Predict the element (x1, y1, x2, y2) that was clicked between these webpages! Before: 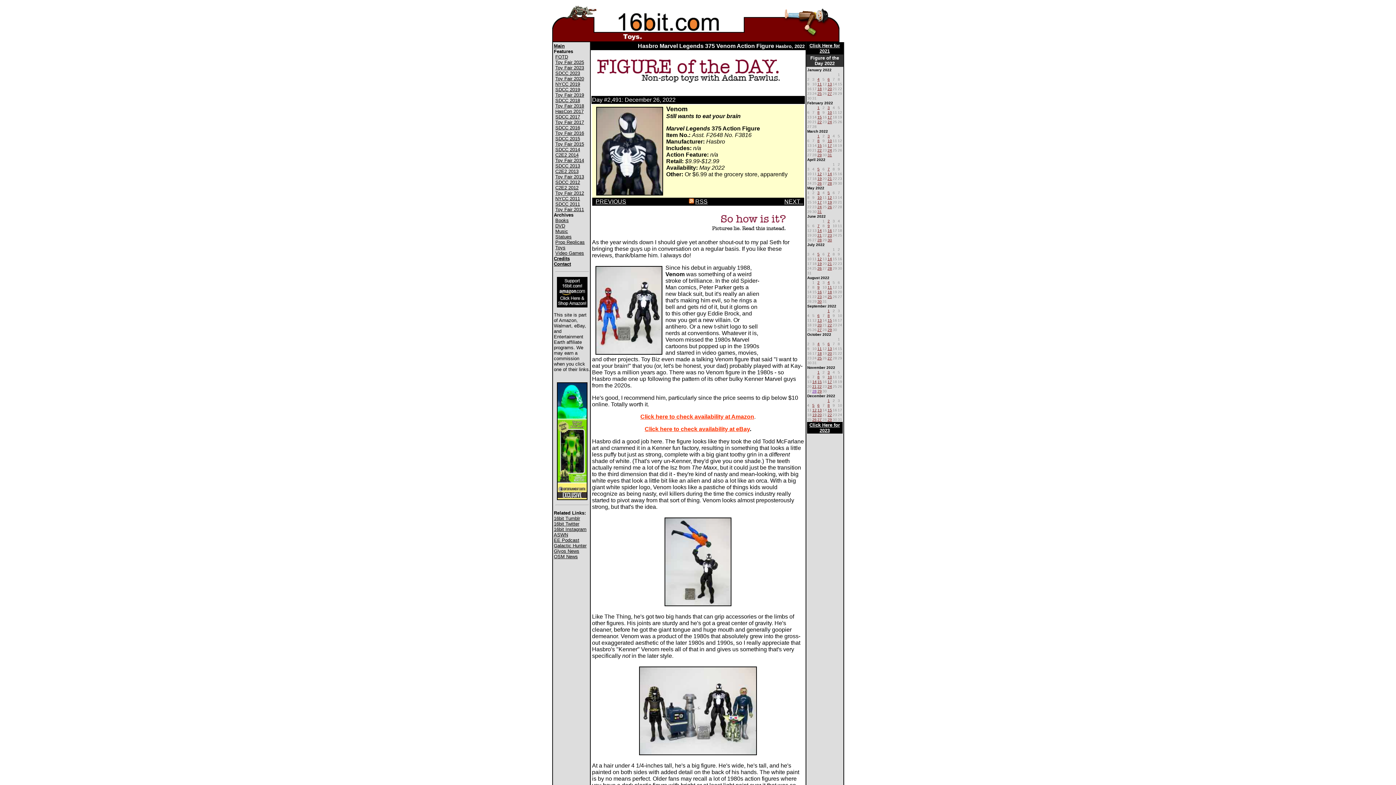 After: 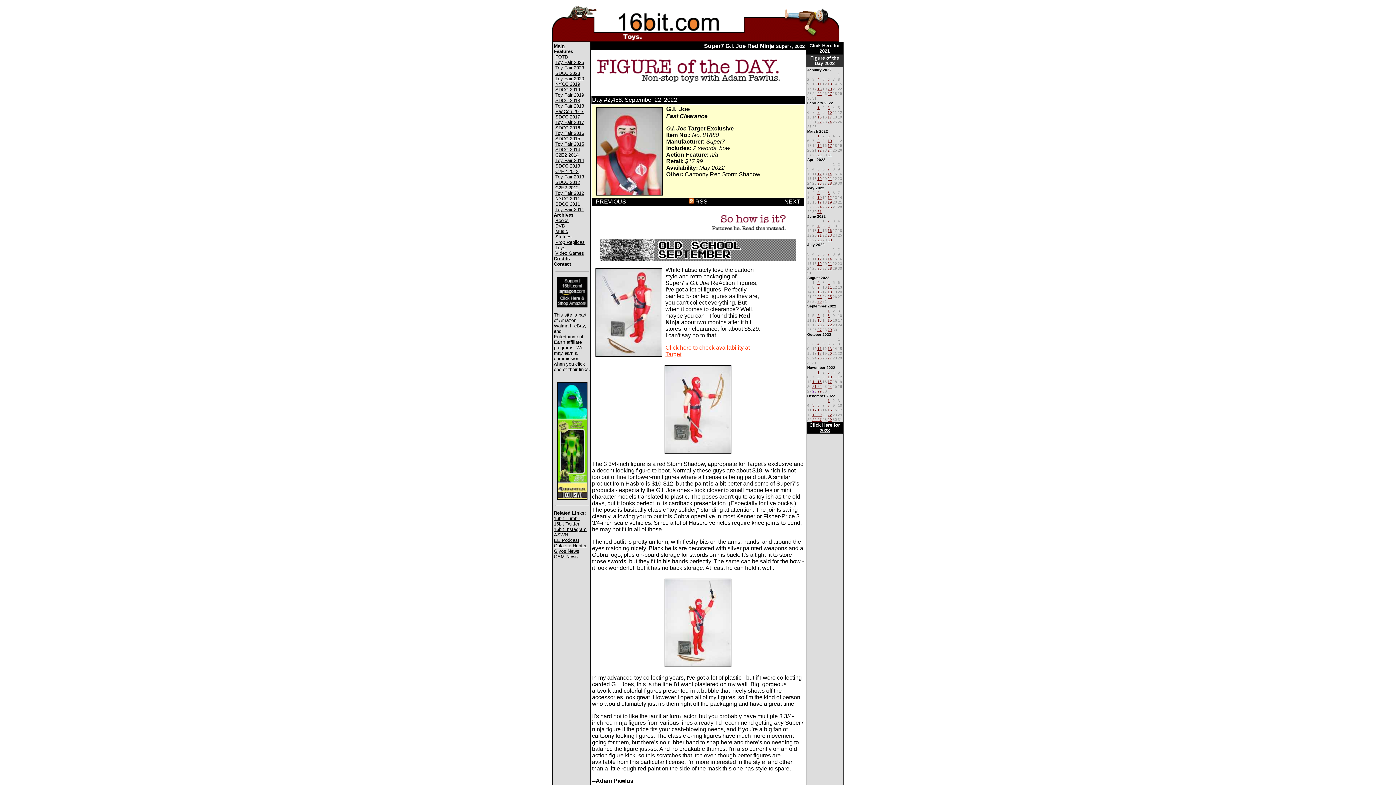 Action: bbox: (827, 321, 832, 327) label: 22